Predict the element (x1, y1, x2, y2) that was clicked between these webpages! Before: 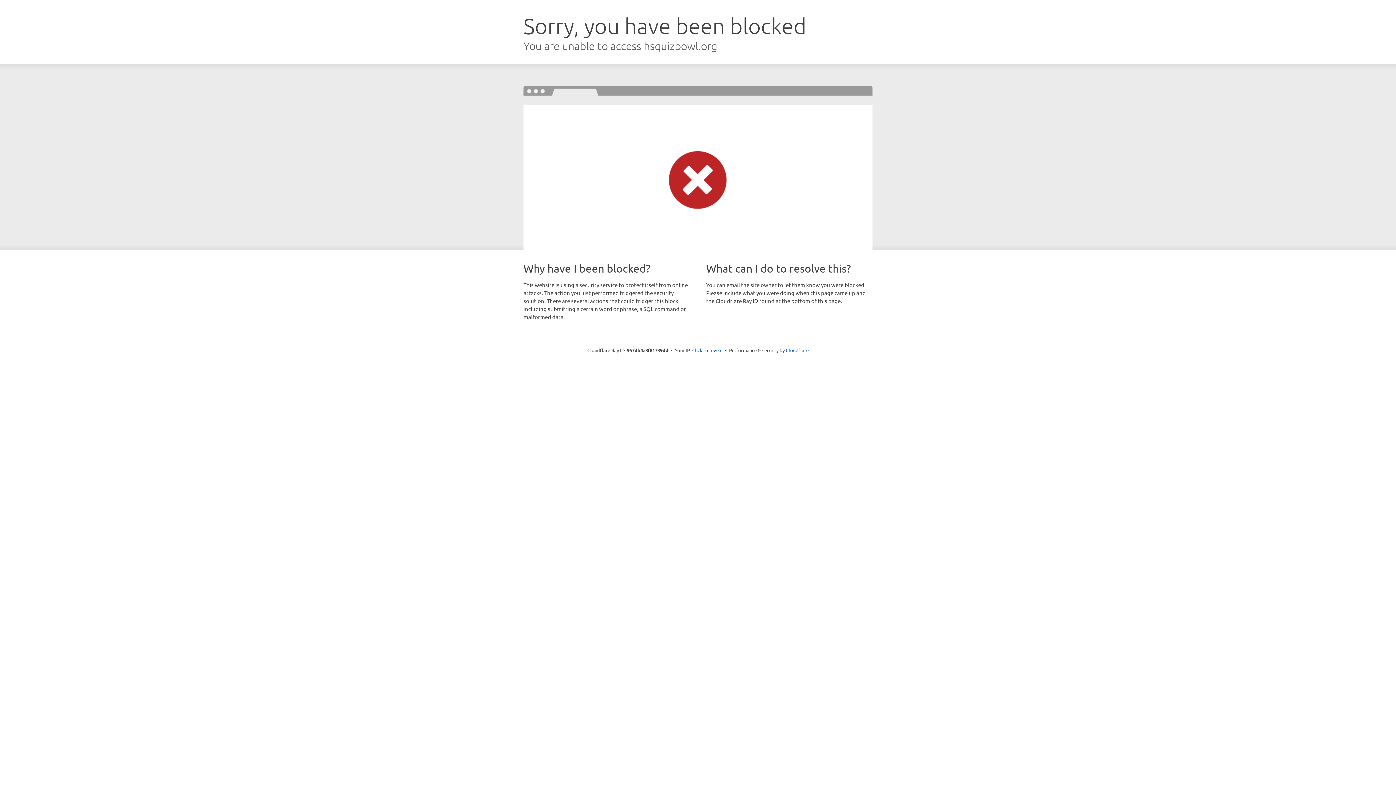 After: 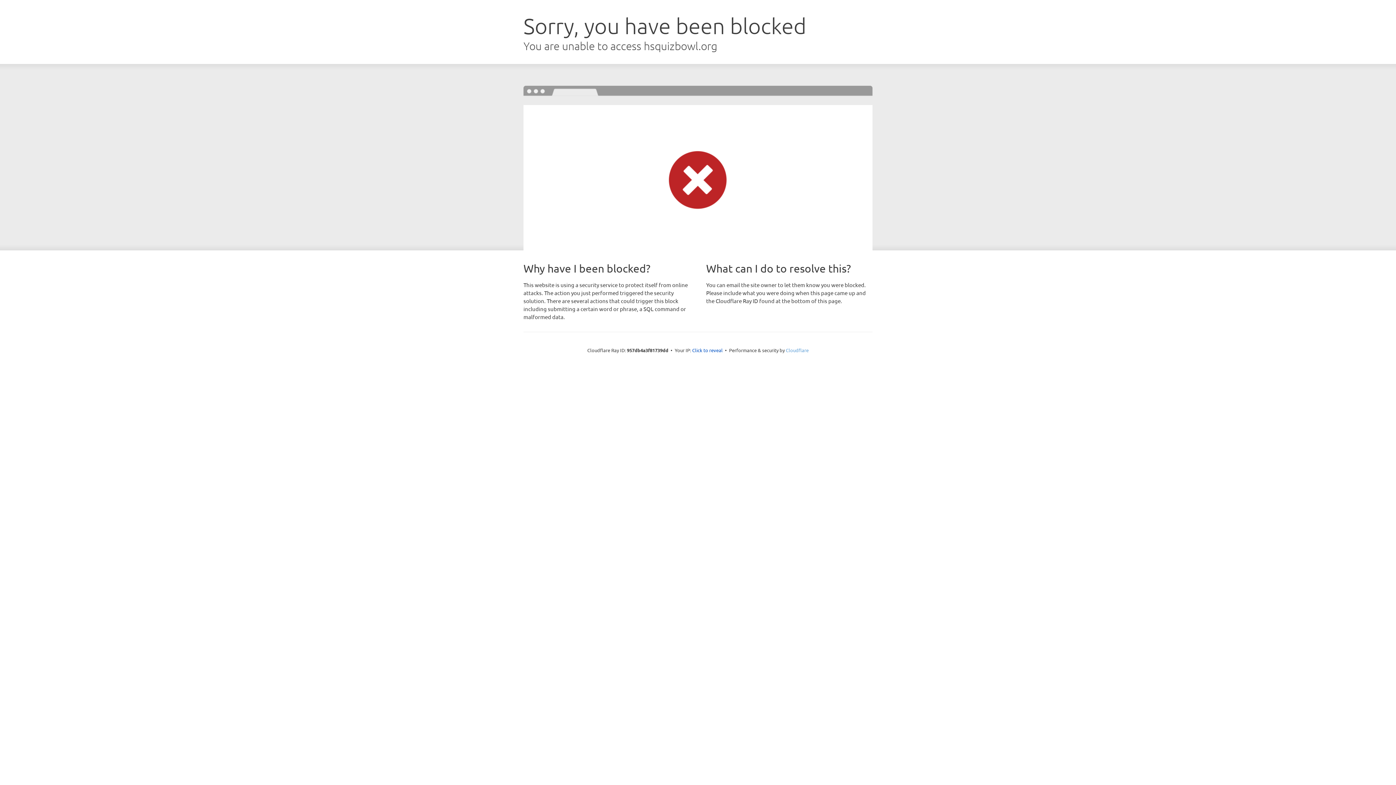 Action: bbox: (786, 347, 808, 353) label: Cloudflare